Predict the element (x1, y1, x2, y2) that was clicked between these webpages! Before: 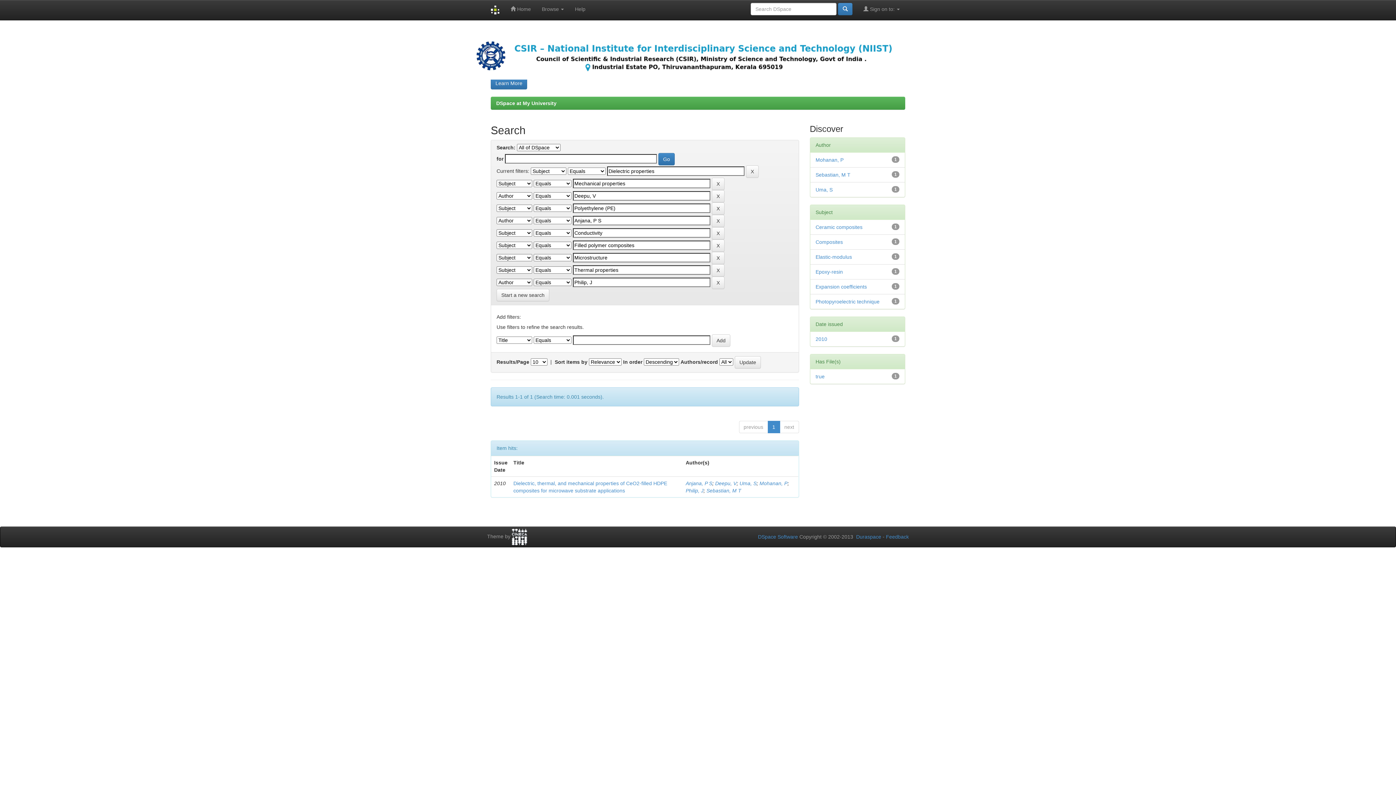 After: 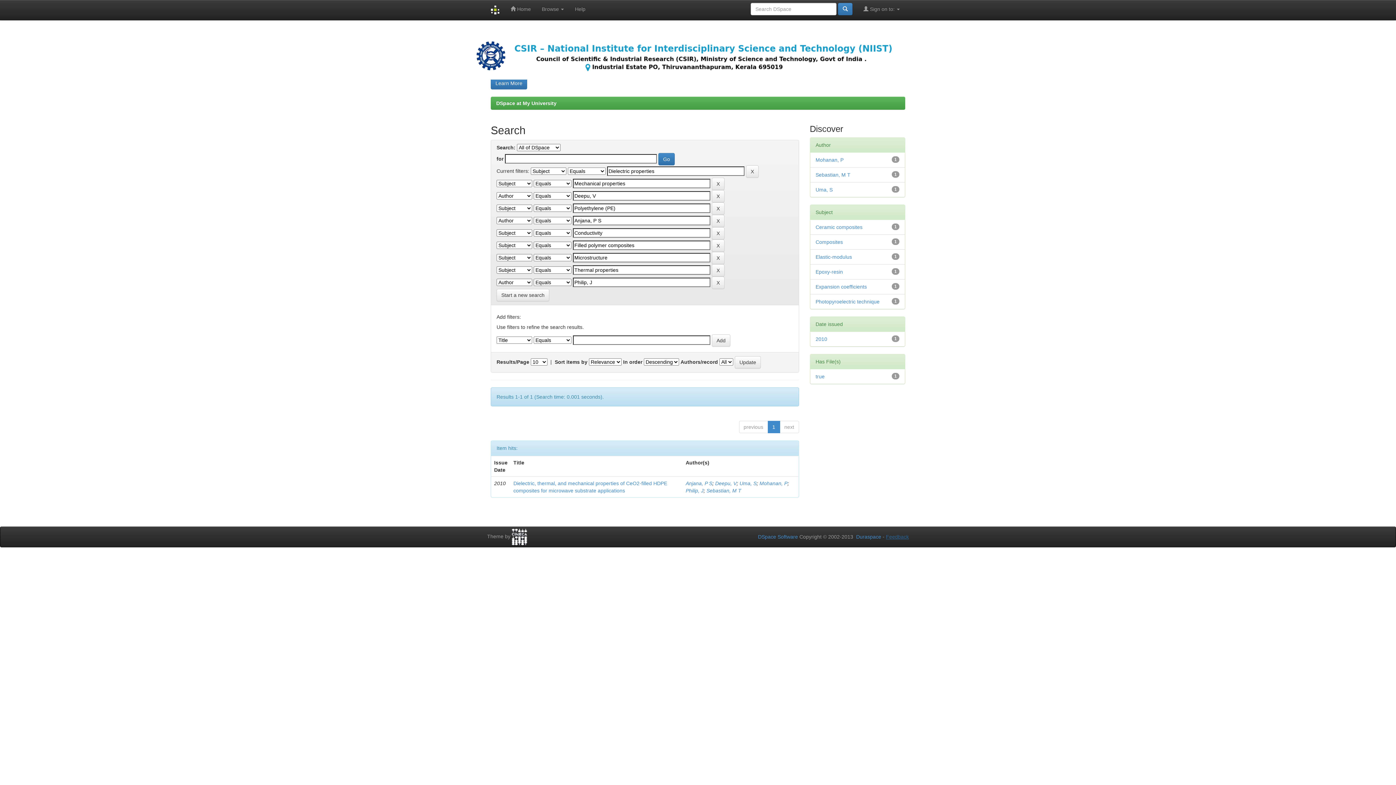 Action: bbox: (886, 534, 909, 540) label: Feedback